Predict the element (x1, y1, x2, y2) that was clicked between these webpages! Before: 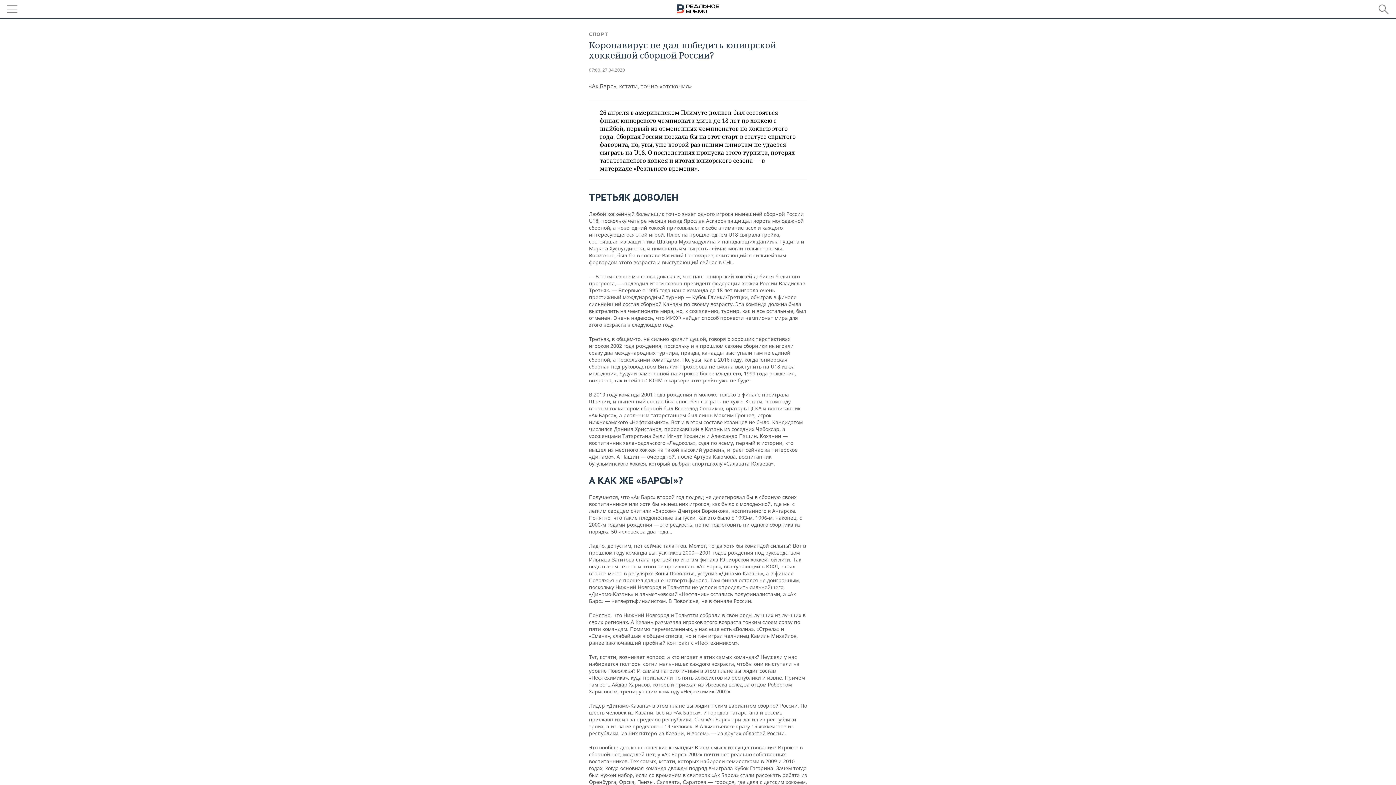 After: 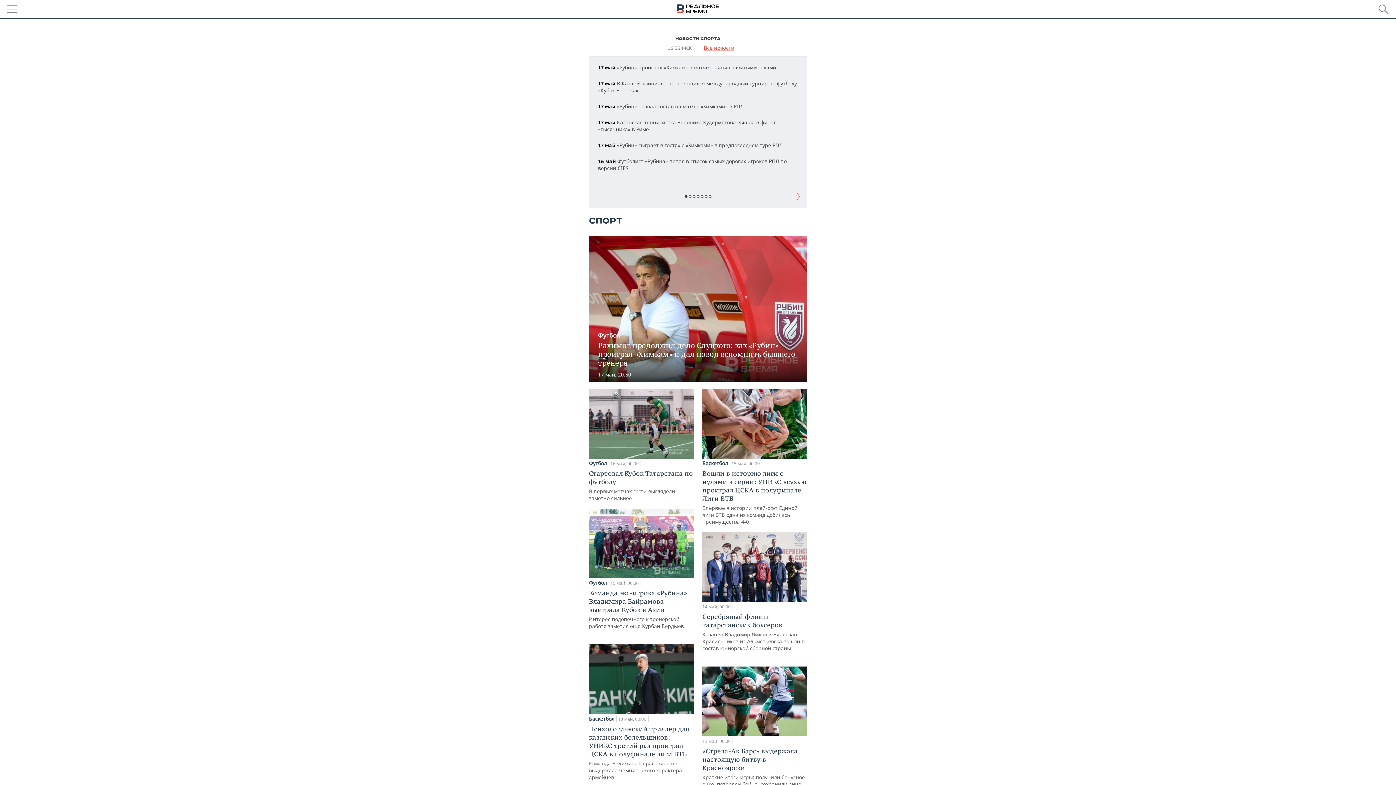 Action: label: СПОРТ bbox: (589, 30, 608, 37)